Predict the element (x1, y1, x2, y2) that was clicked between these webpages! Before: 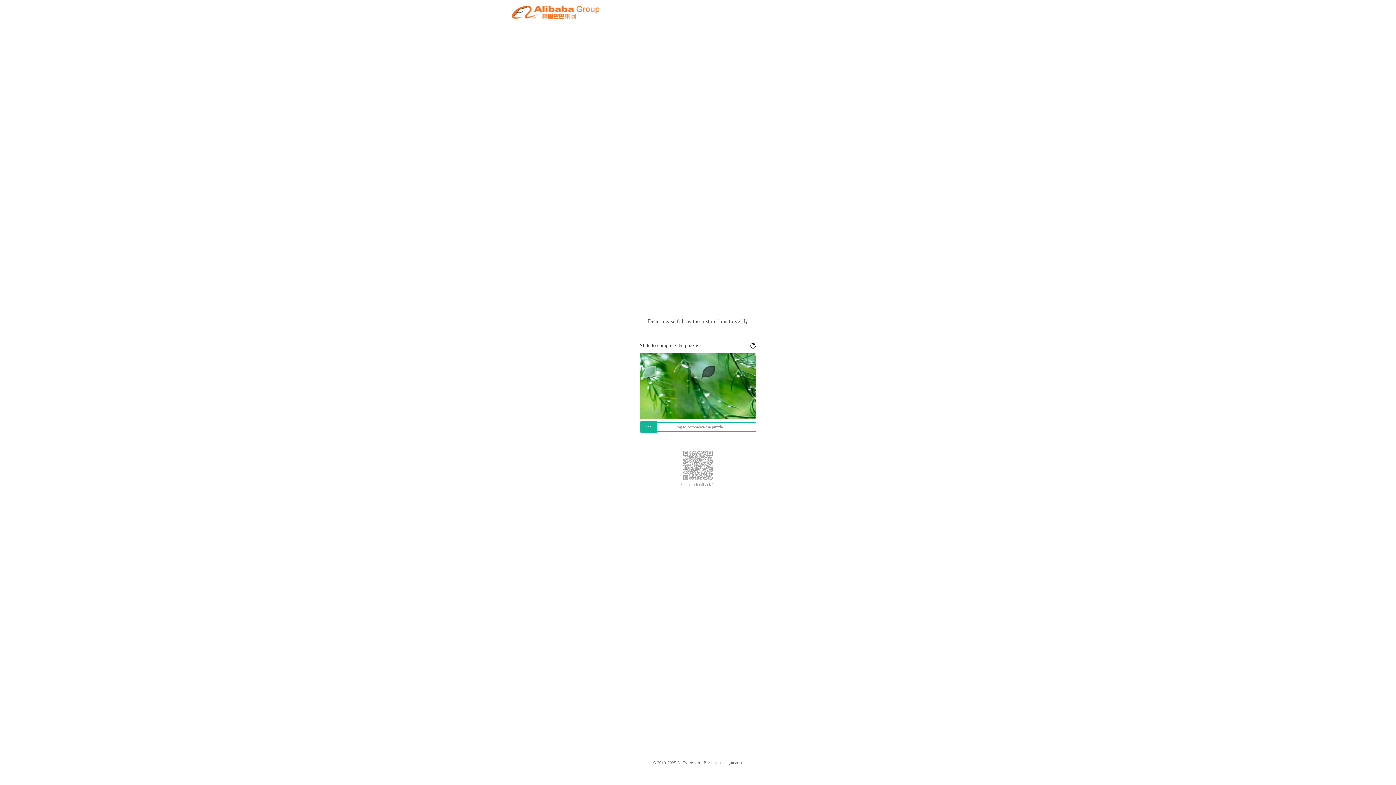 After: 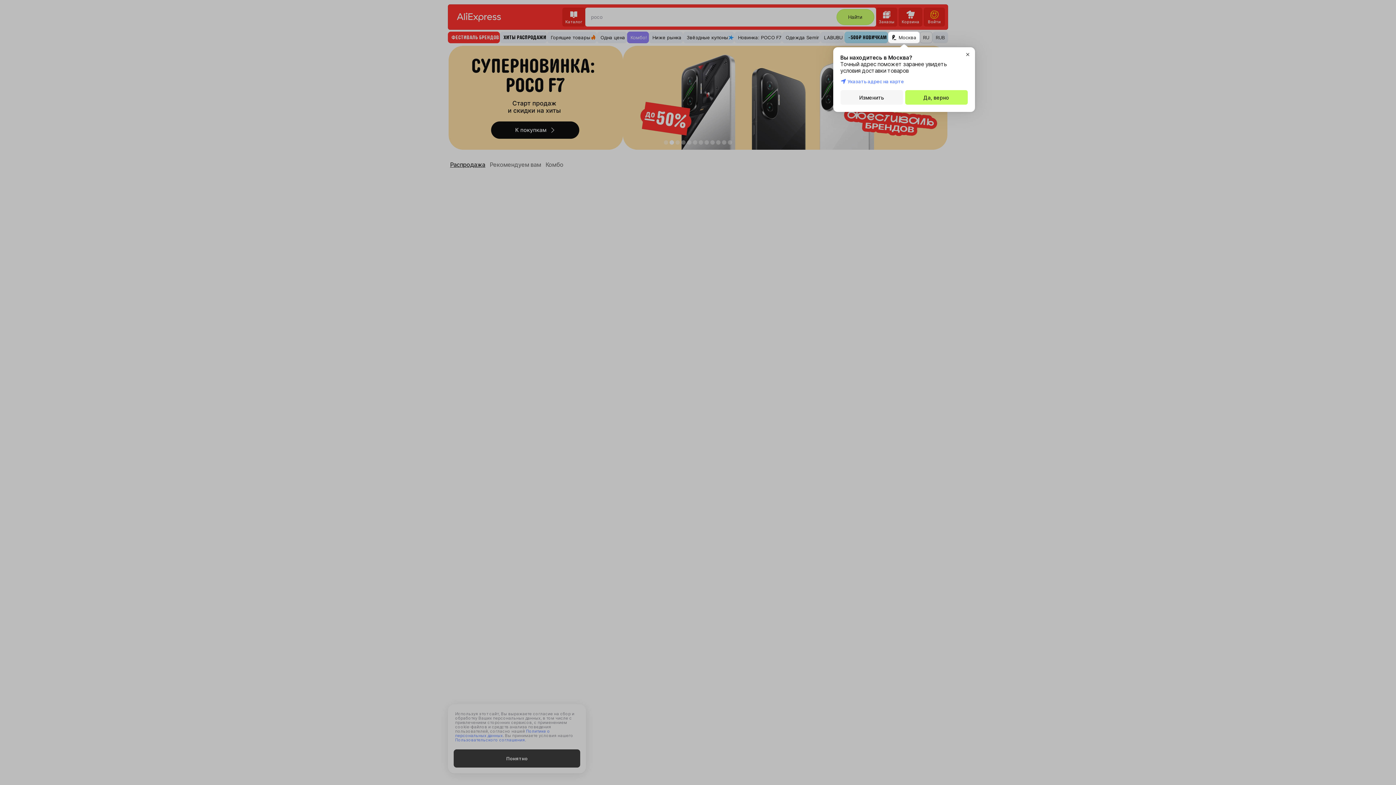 Action: bbox: (512, 12, 599, 21)